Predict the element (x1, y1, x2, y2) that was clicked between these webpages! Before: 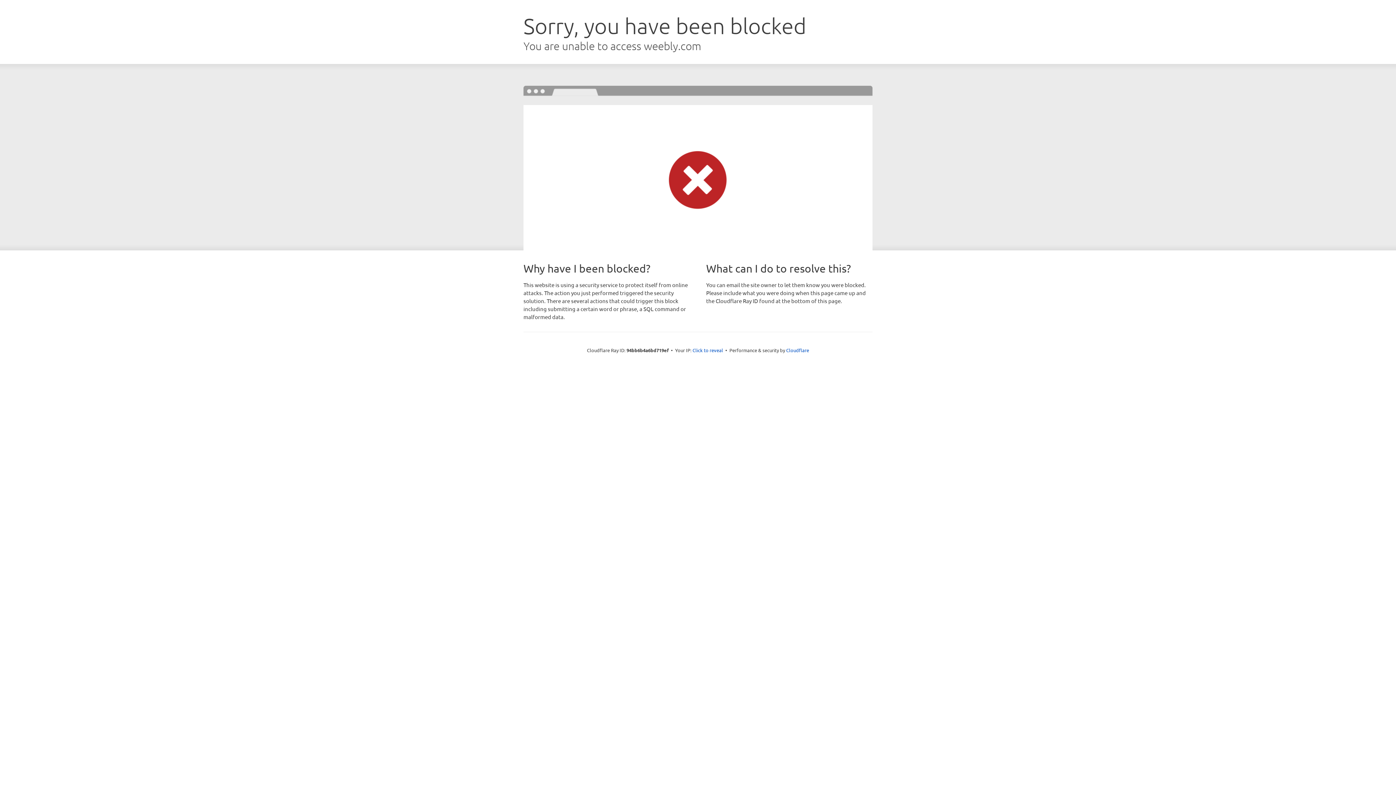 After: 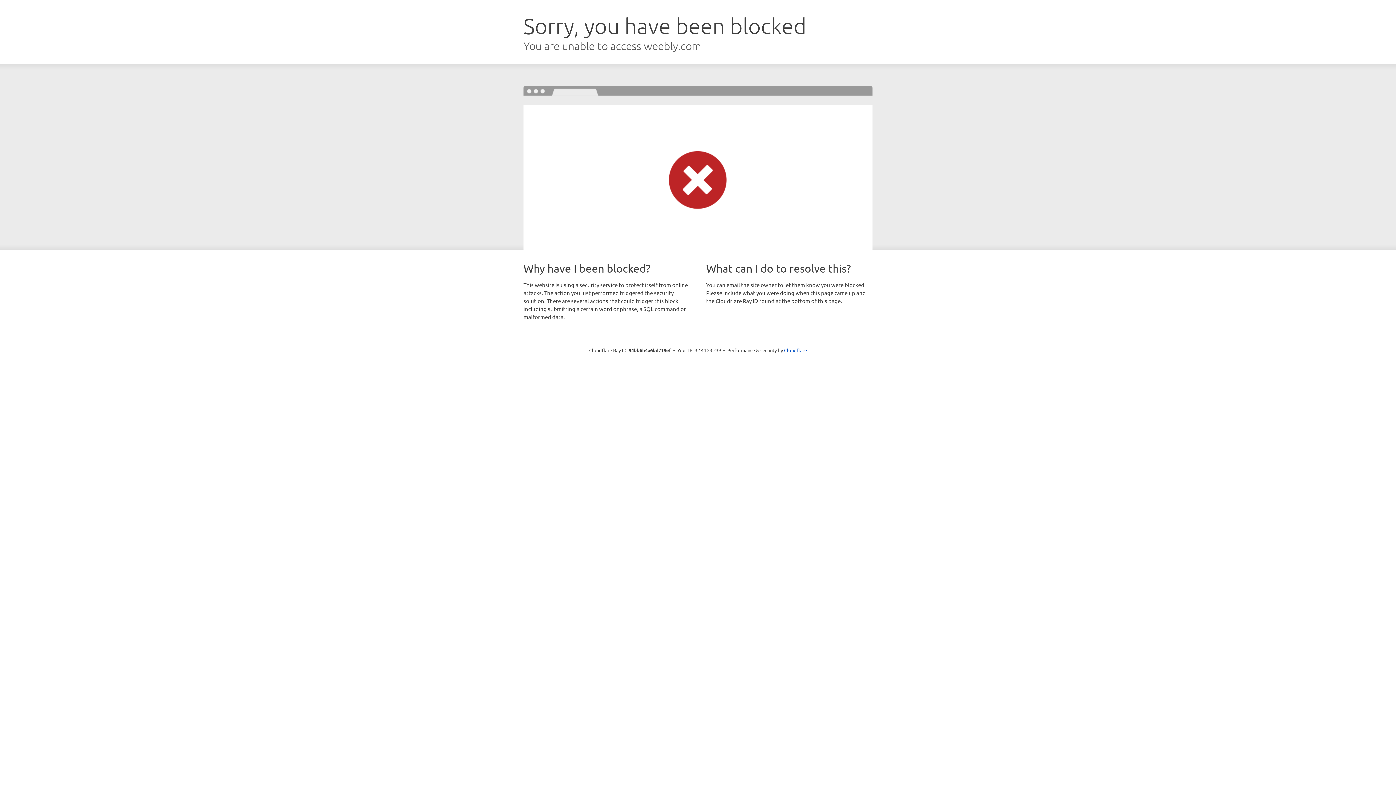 Action: label: Click to reveal bbox: (692, 346, 723, 353)